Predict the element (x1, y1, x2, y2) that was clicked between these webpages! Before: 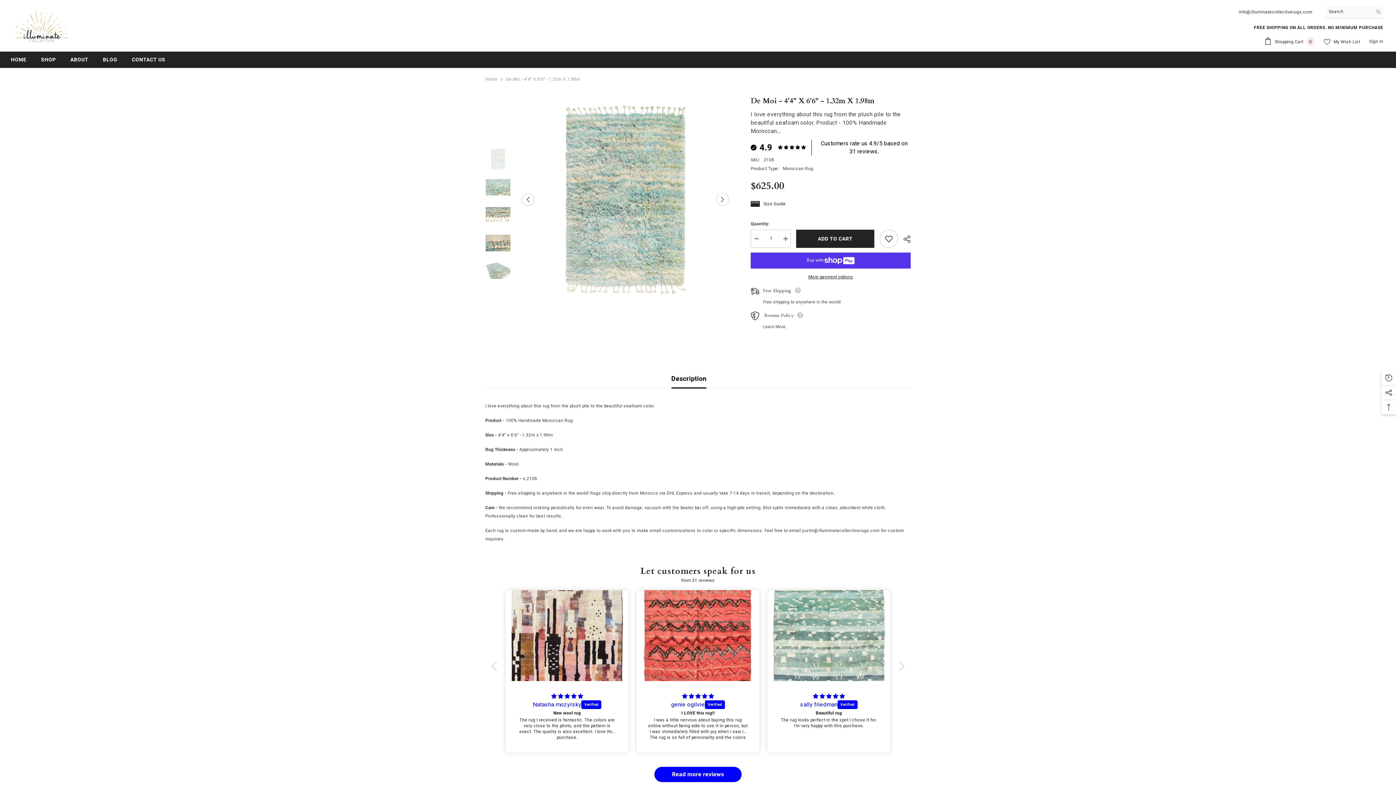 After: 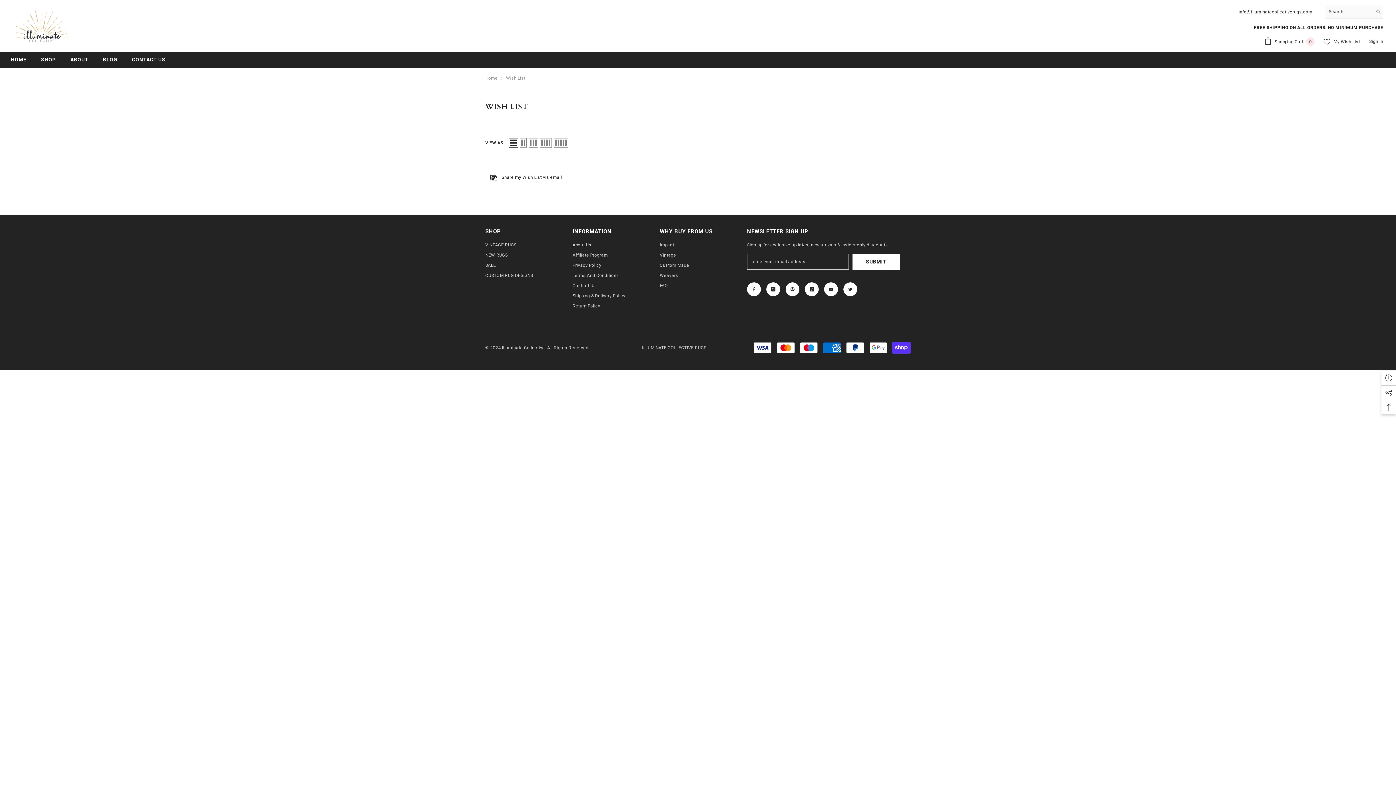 Action: label:  My Wish List bbox: (1324, 38, 1360, 45)